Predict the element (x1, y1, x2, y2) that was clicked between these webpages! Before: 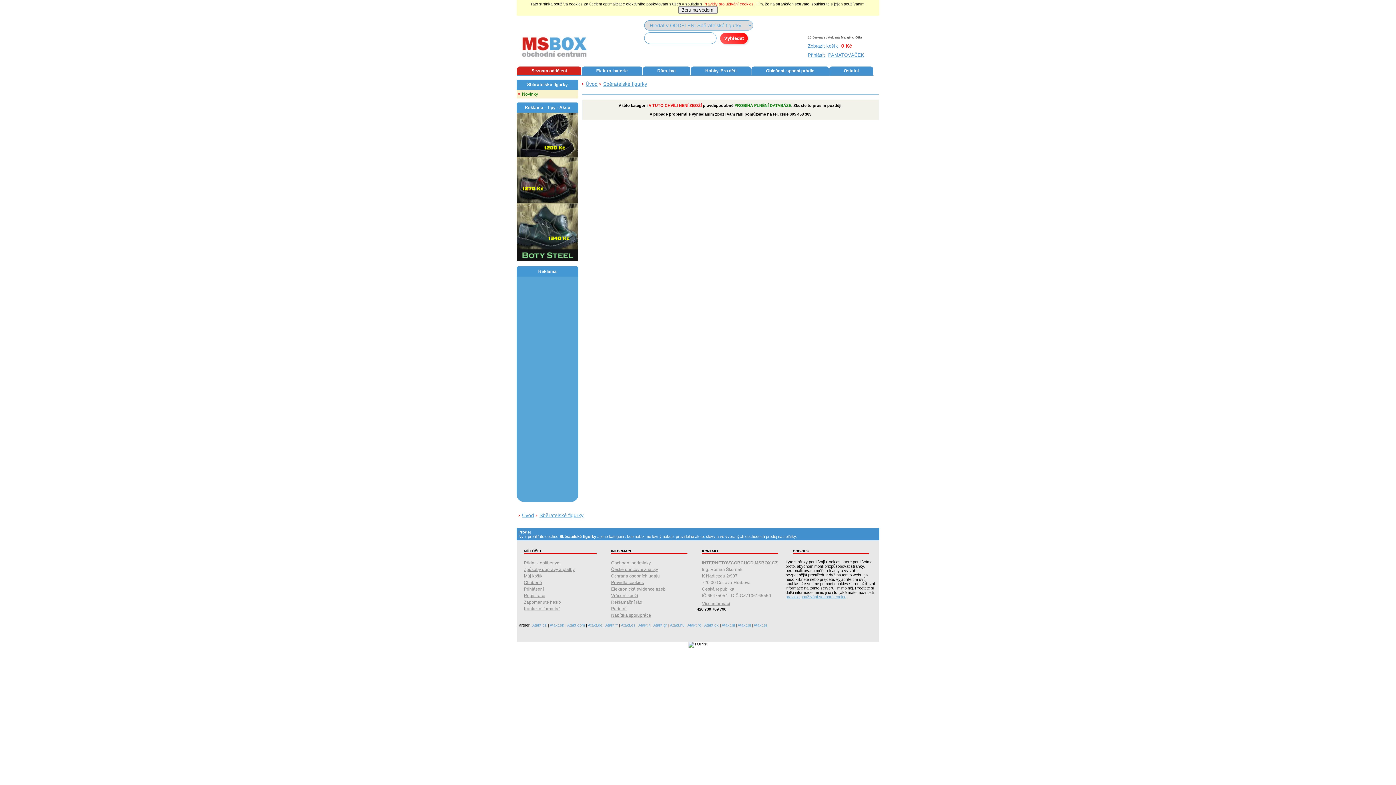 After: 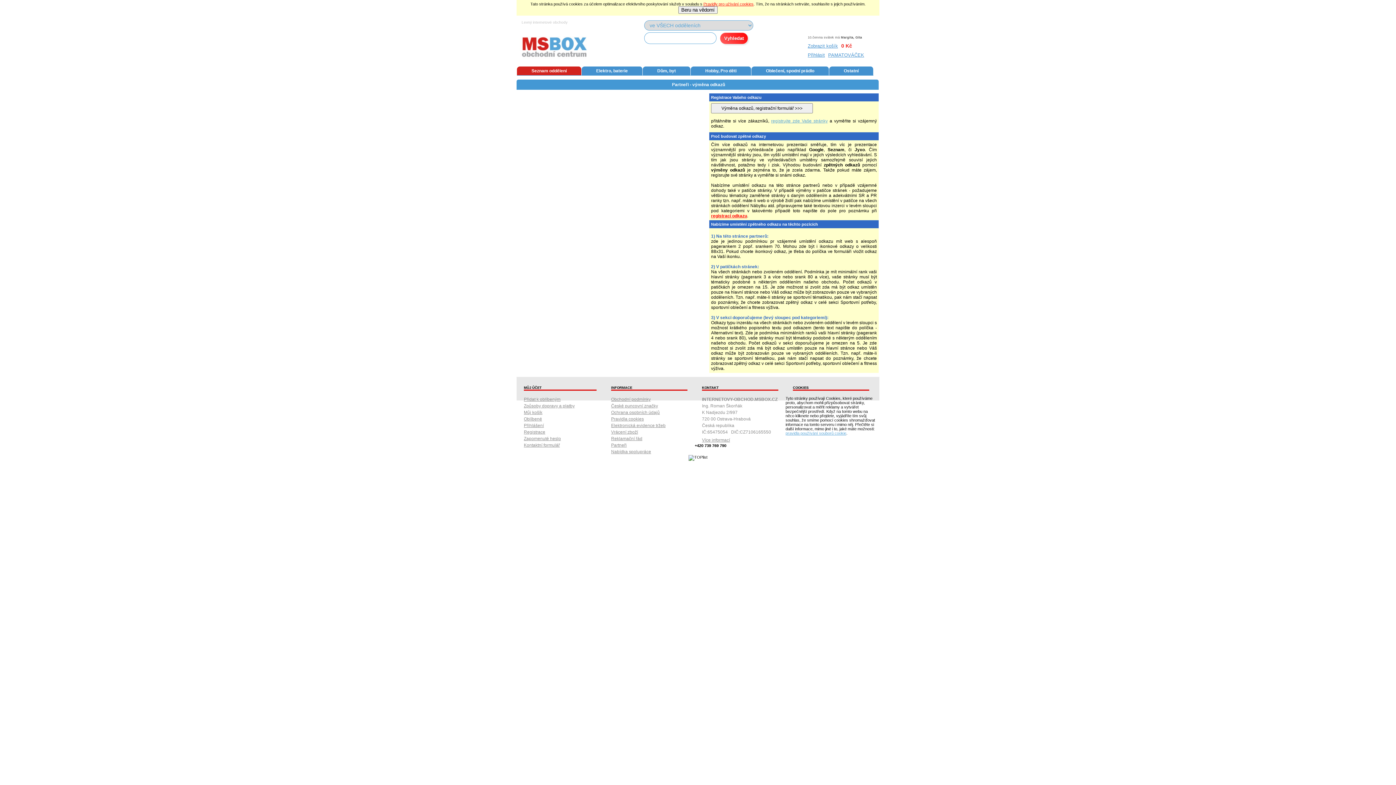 Action: label: Partneři bbox: (611, 606, 626, 611)